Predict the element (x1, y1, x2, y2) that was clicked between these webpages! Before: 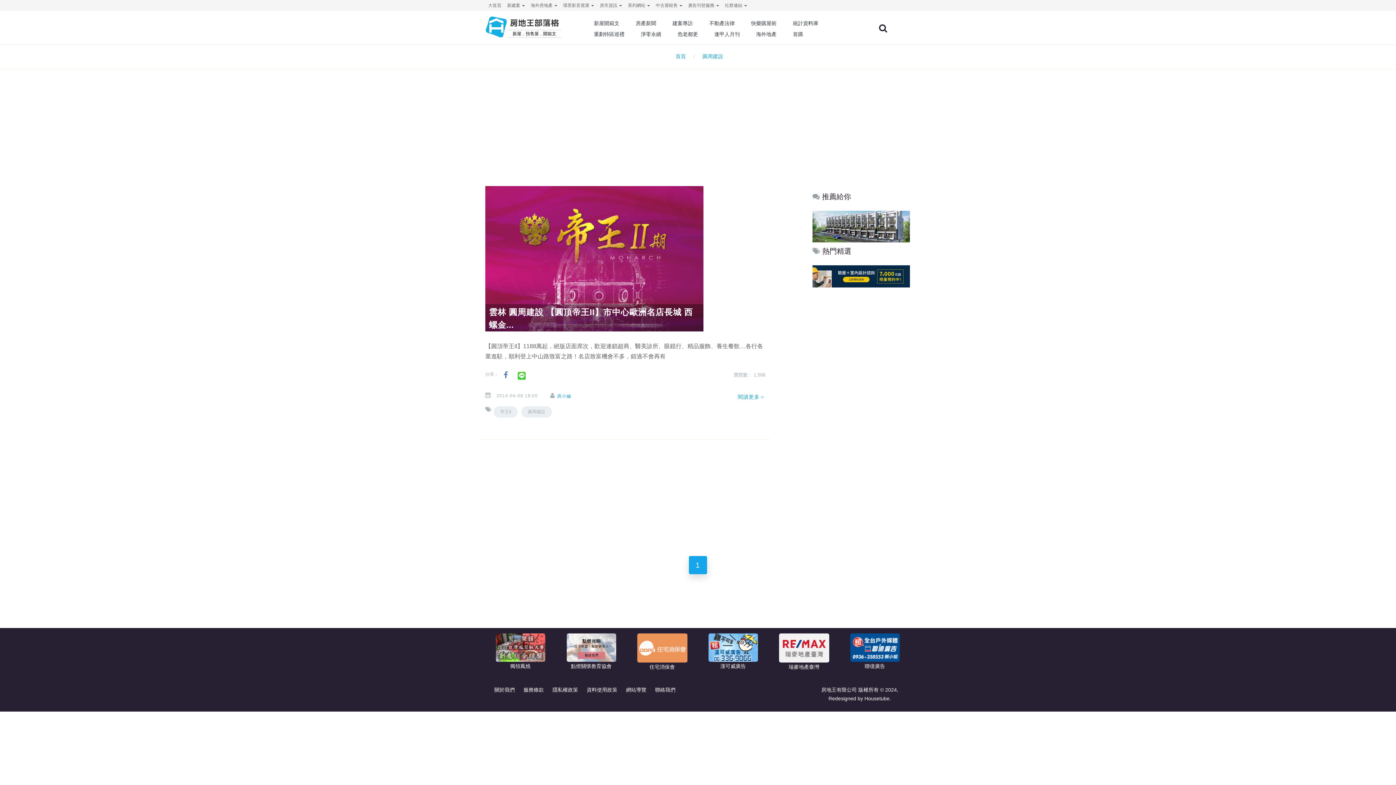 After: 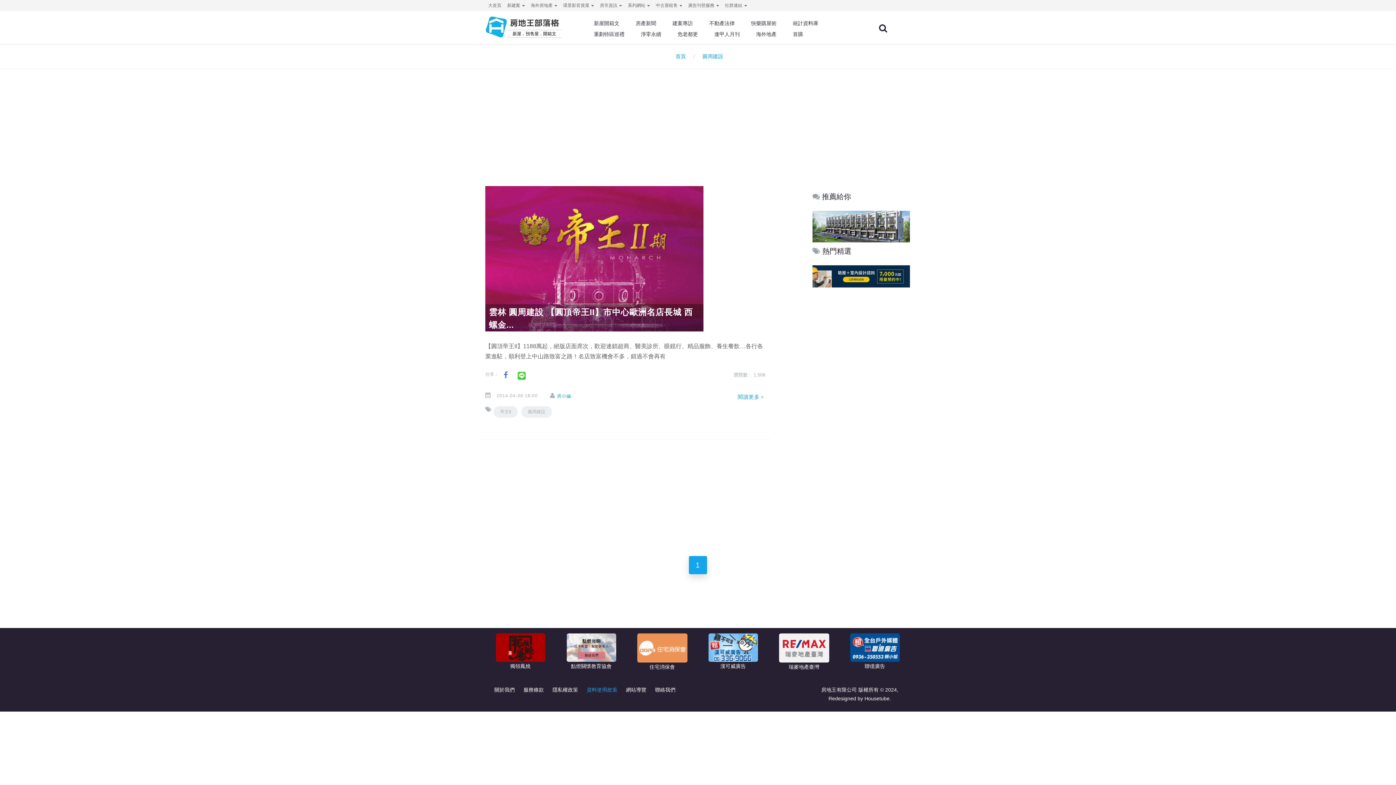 Action: bbox: (586, 687, 617, 692) label: 資料使用政策